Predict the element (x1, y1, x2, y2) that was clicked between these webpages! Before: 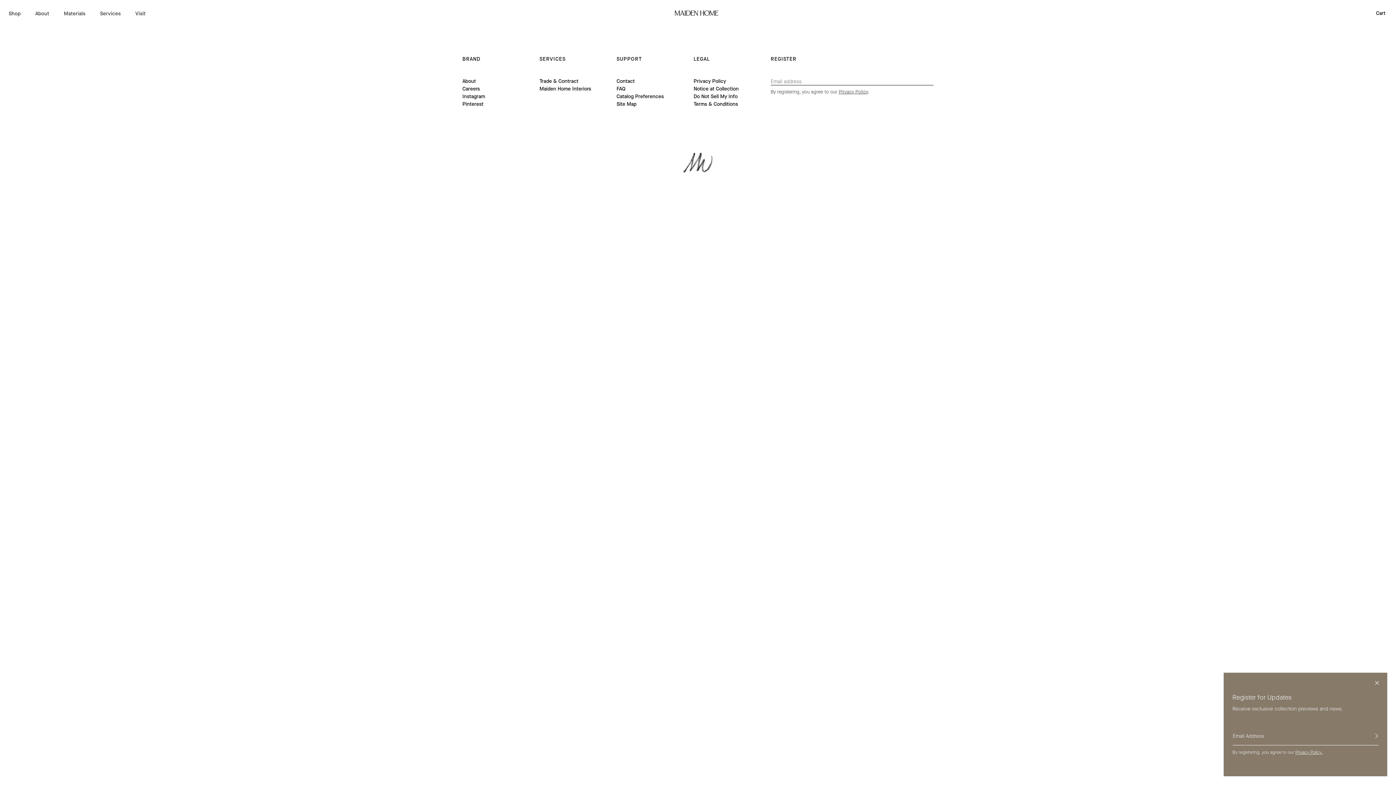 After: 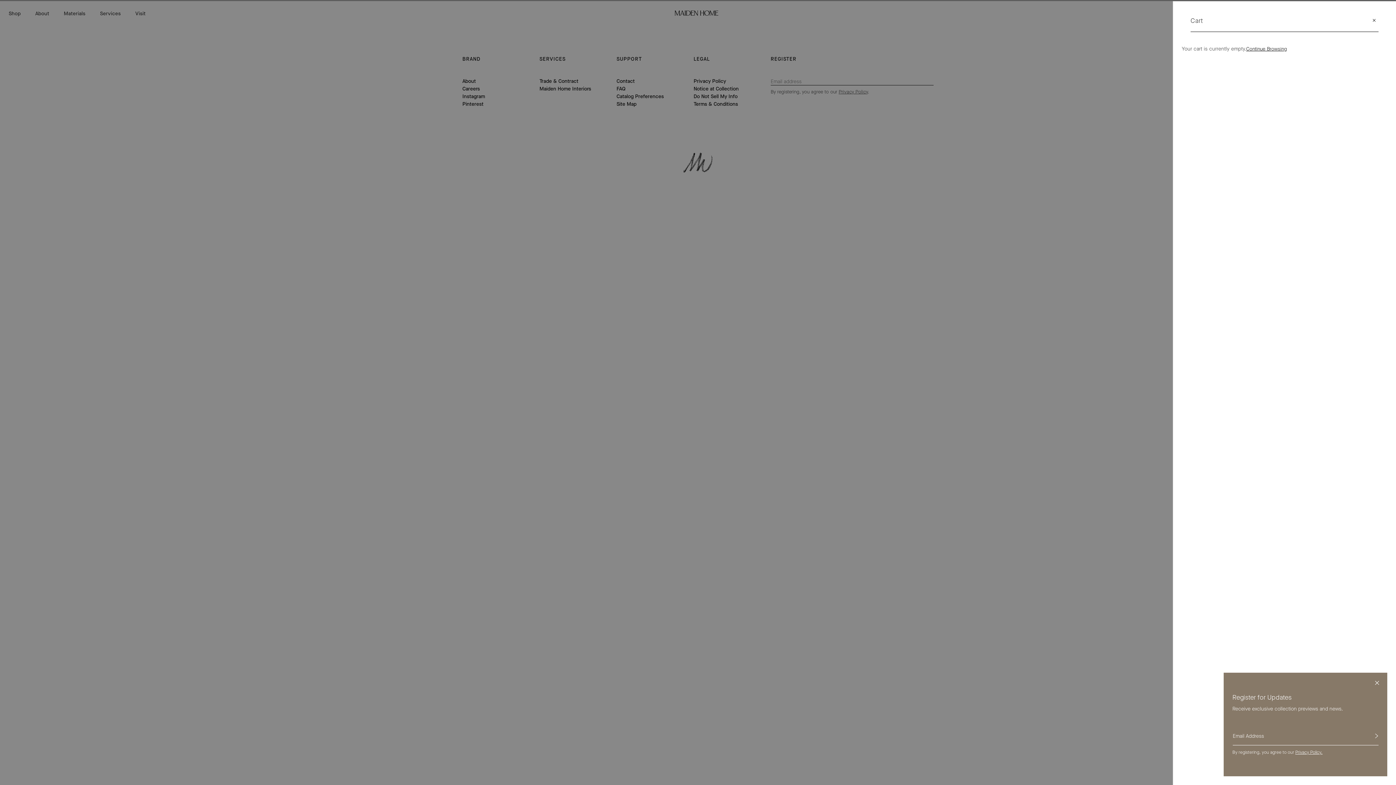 Action: bbox: (1373, 5, 1389, 21) label: Cart